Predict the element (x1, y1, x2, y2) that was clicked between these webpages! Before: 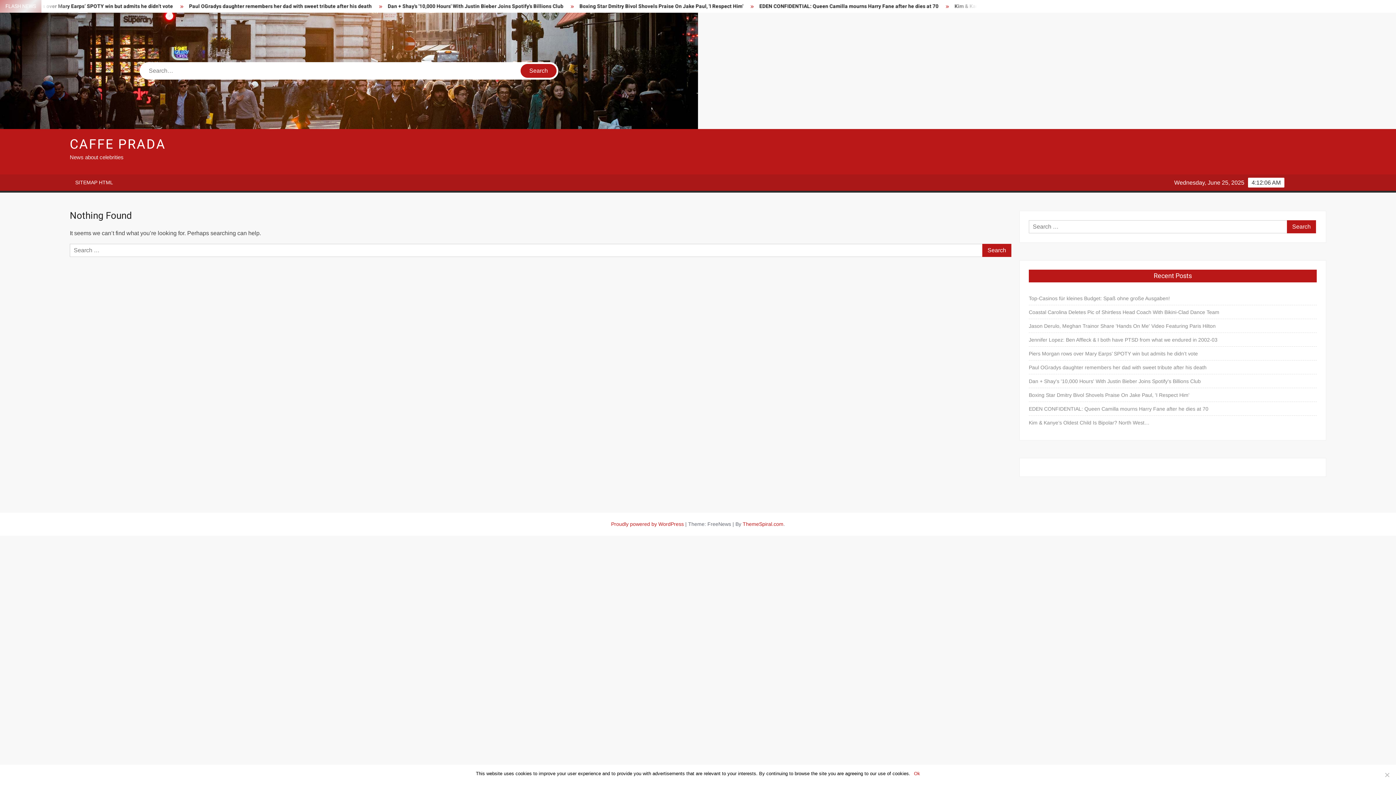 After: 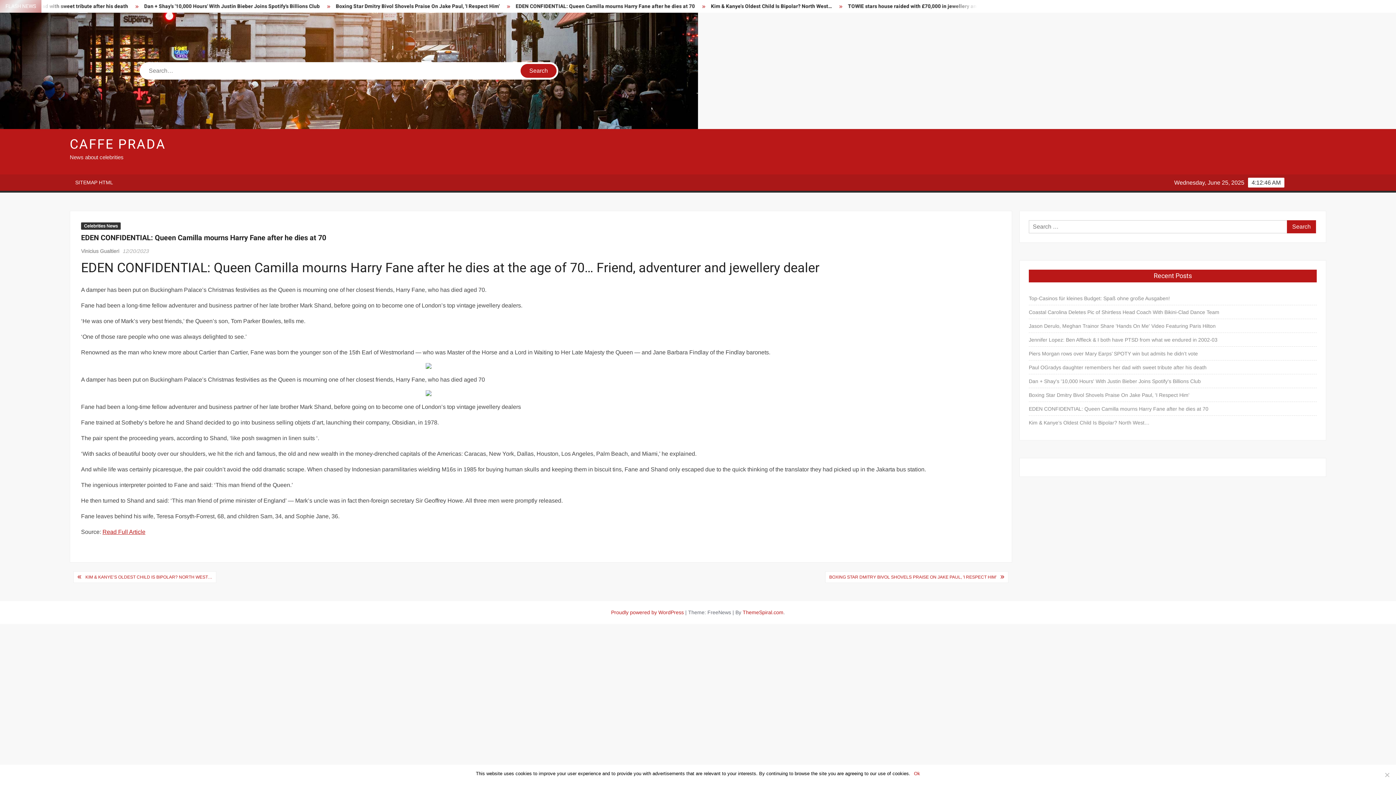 Action: bbox: (1029, 404, 1208, 413) label: EDEN CONFIDENTIAL: Queen Camilla mourns Harry Fane after he dies at 70